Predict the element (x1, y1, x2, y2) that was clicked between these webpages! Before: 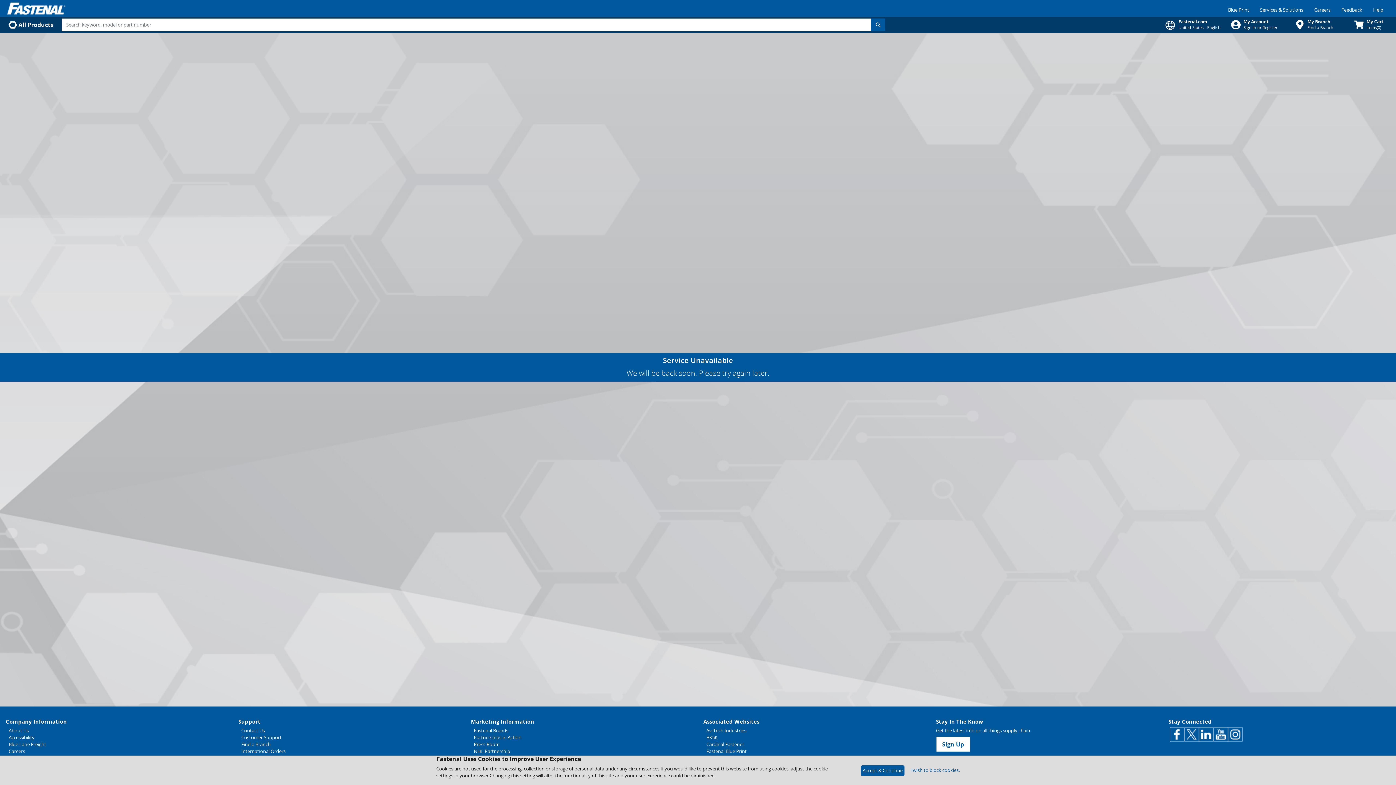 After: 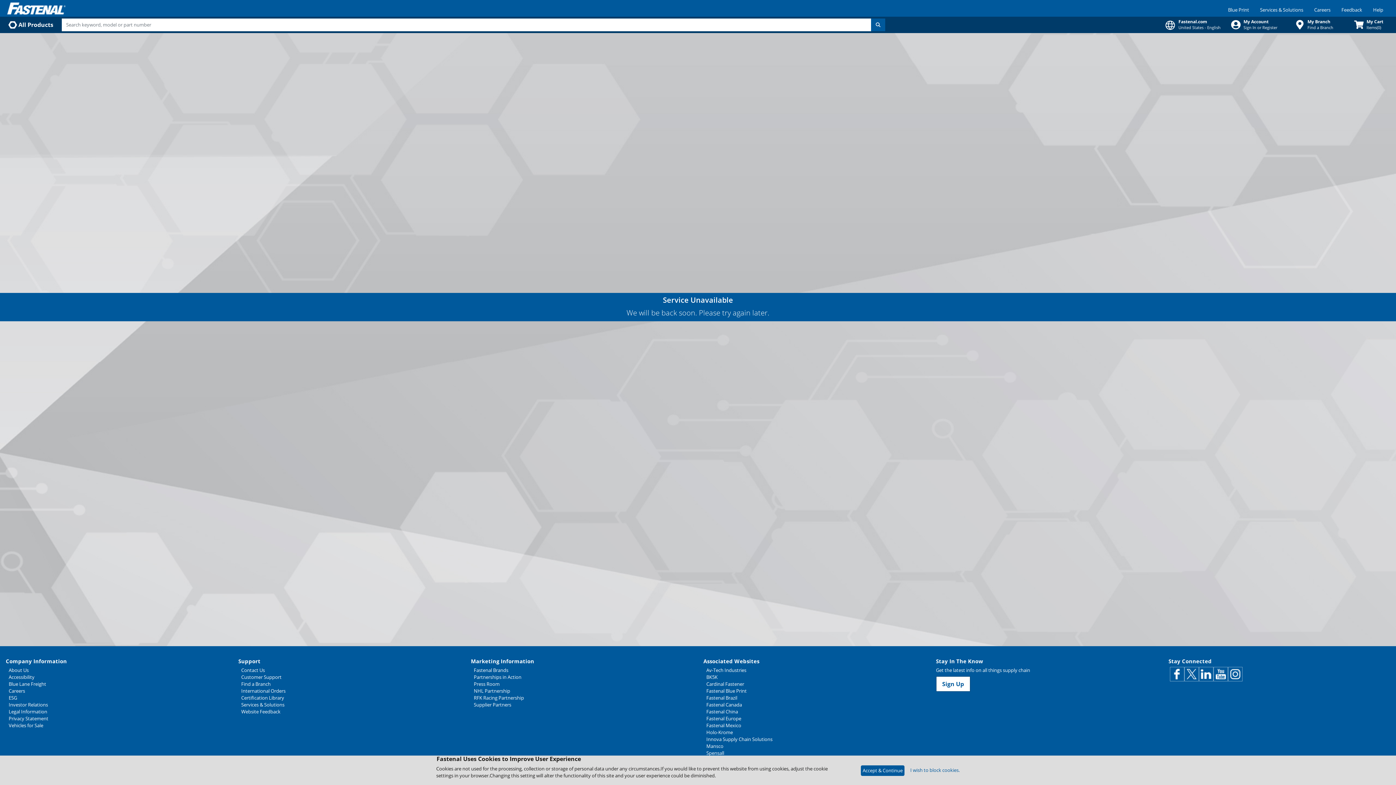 Action: label: Investor Relations bbox: (8, 71, 227, 78)